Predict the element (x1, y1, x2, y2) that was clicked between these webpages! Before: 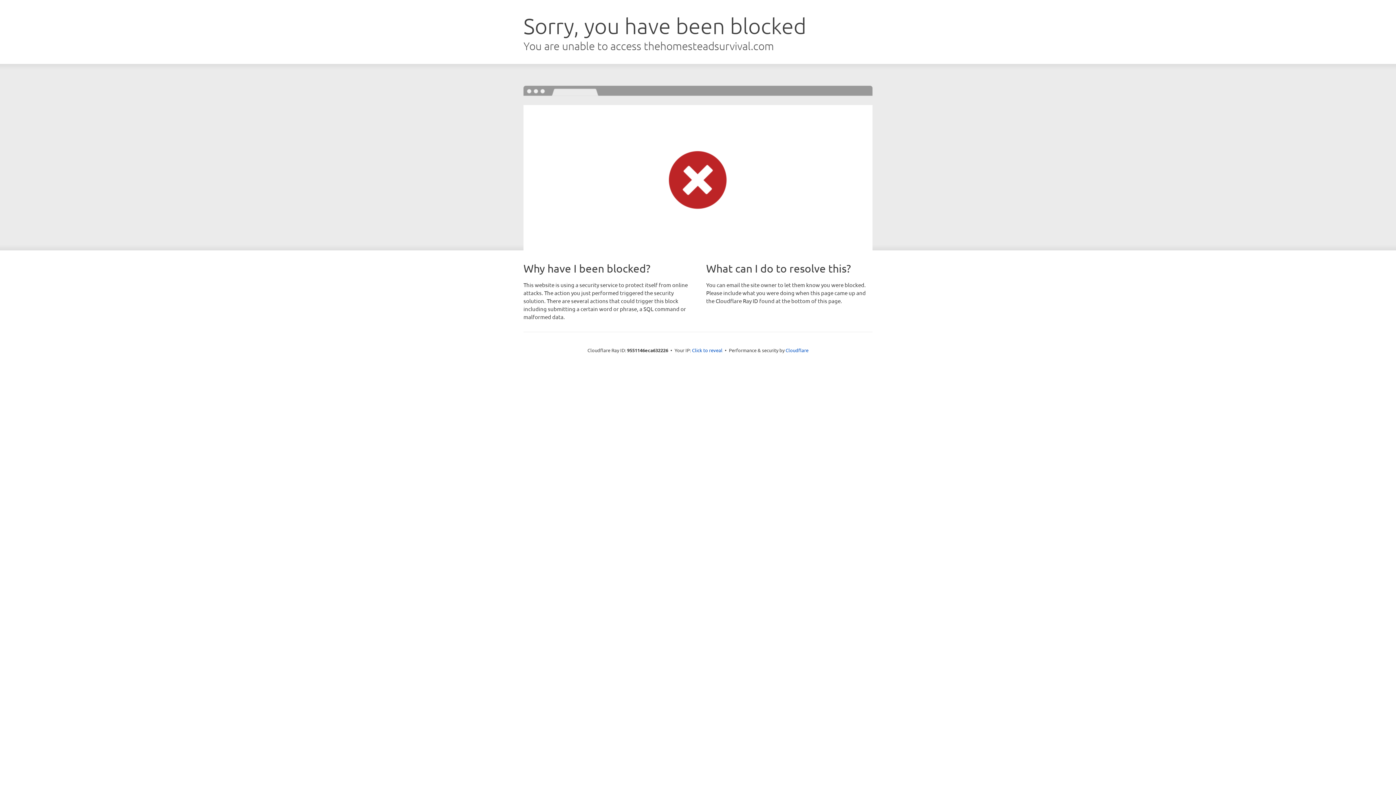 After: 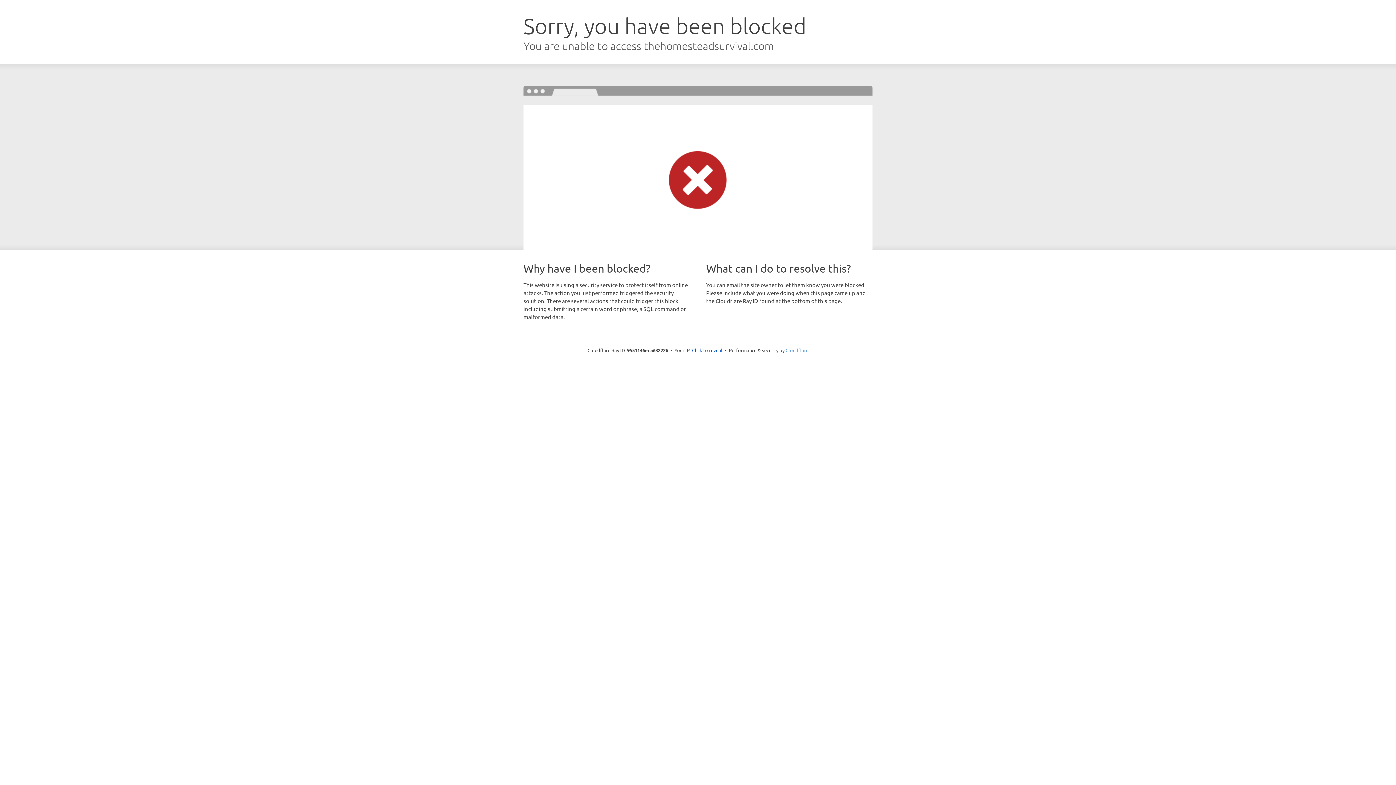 Action: bbox: (785, 347, 808, 353) label: Cloudflare